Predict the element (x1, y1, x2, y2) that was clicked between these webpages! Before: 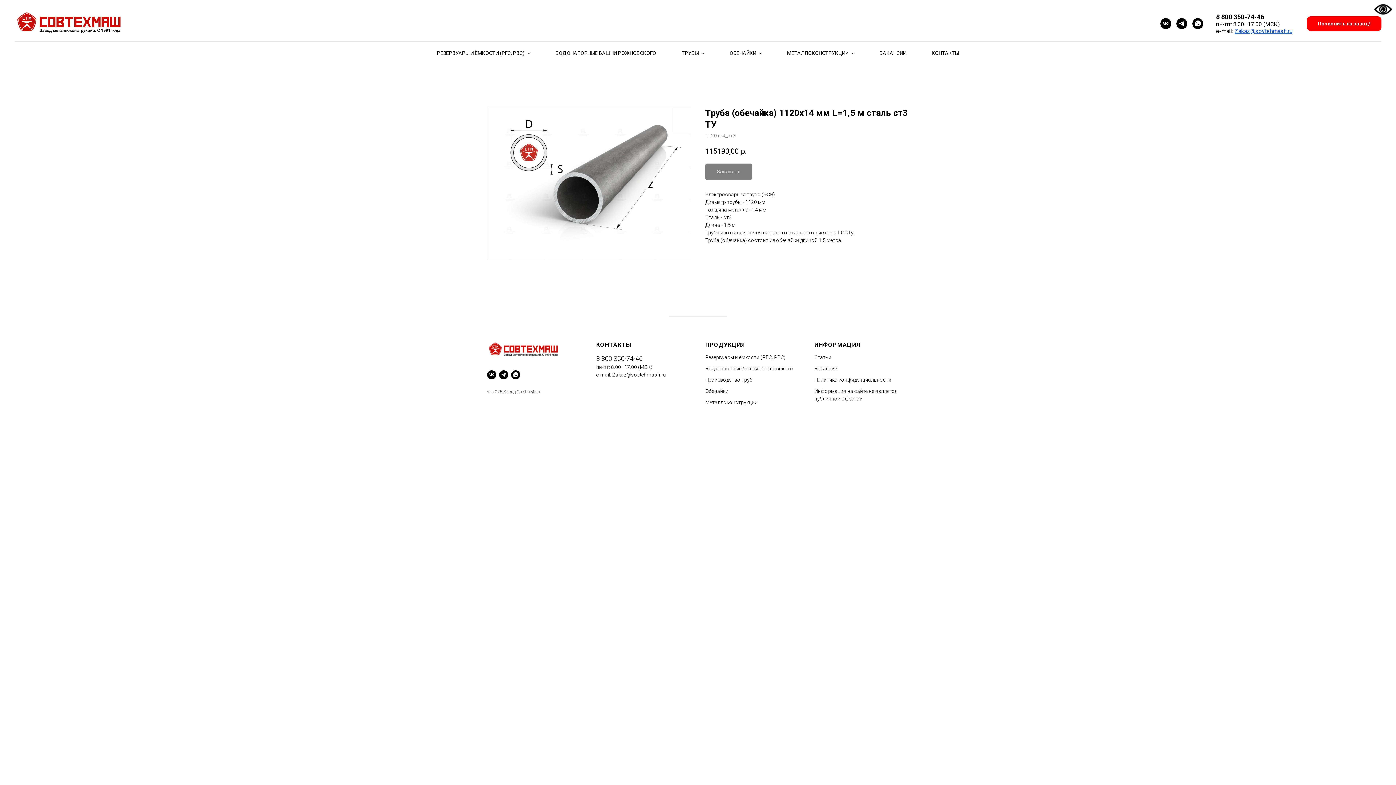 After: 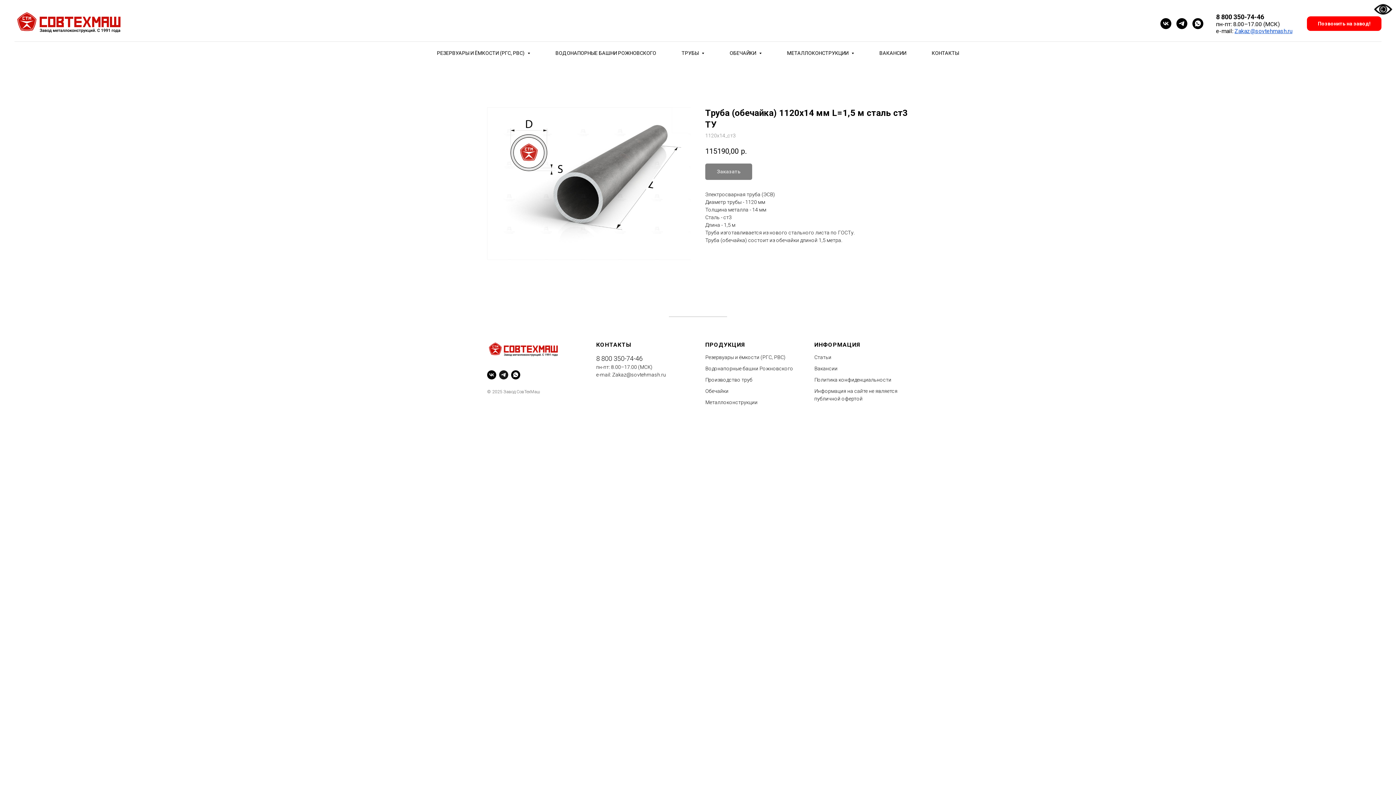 Action: bbox: (499, 370, 508, 379) label: telegram